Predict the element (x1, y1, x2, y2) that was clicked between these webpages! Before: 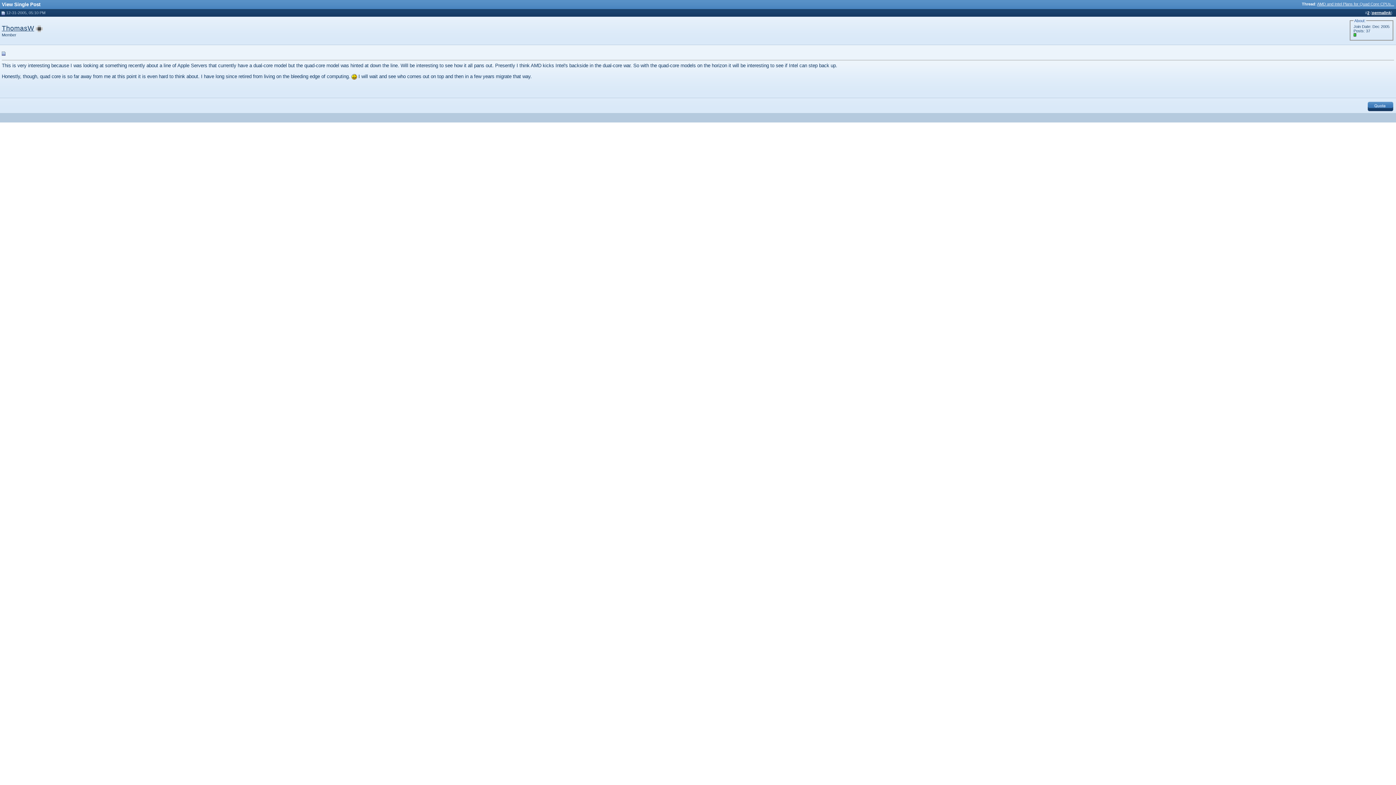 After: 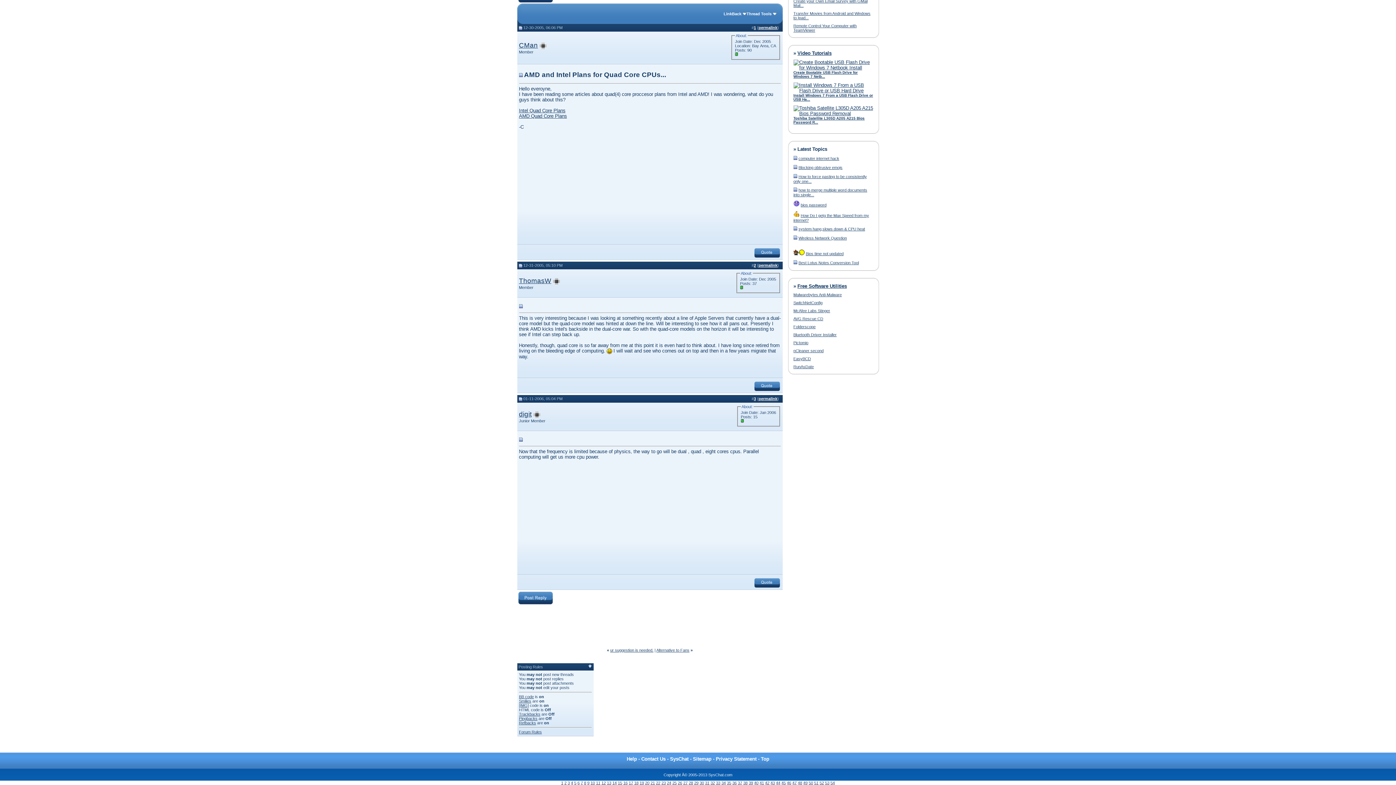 Action: label: permalink bbox: (1372, 10, 1391, 14)